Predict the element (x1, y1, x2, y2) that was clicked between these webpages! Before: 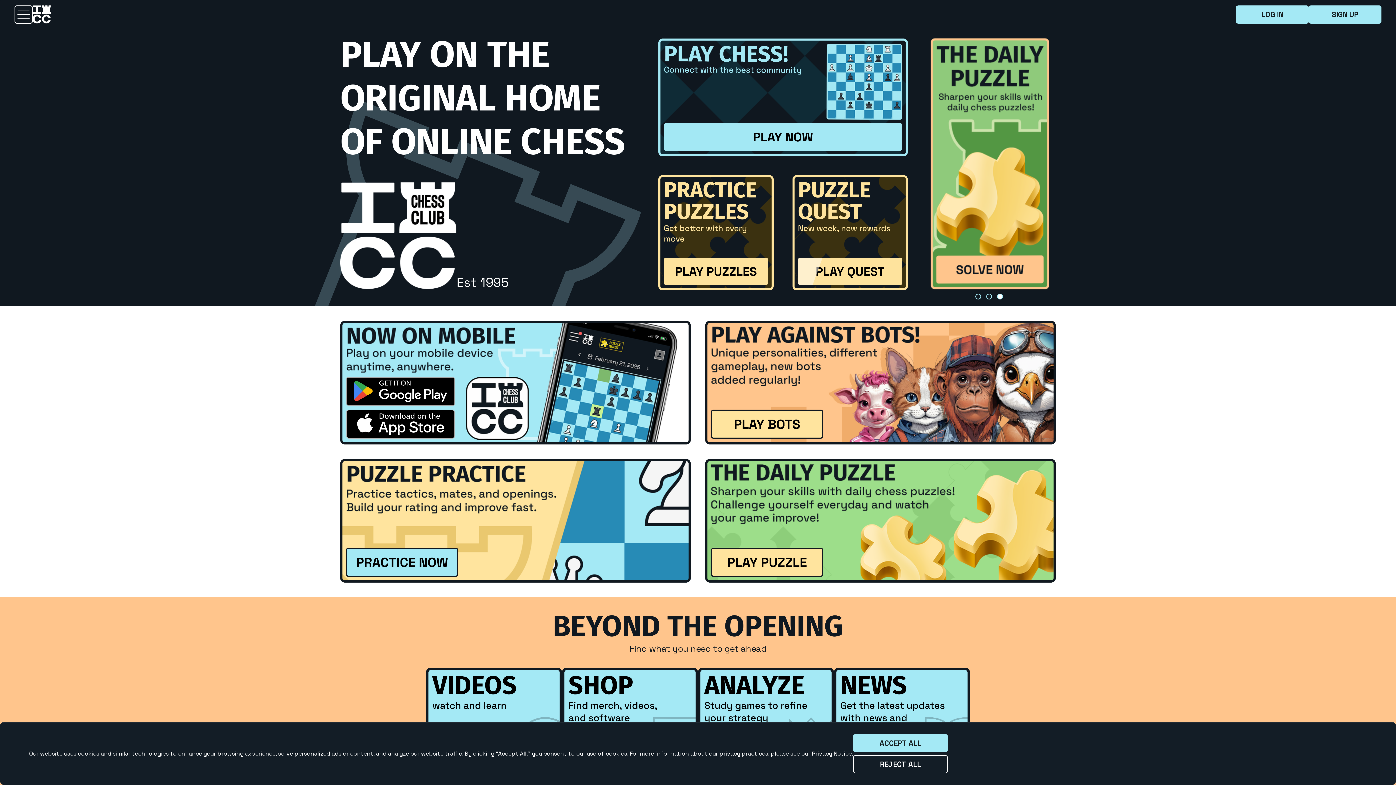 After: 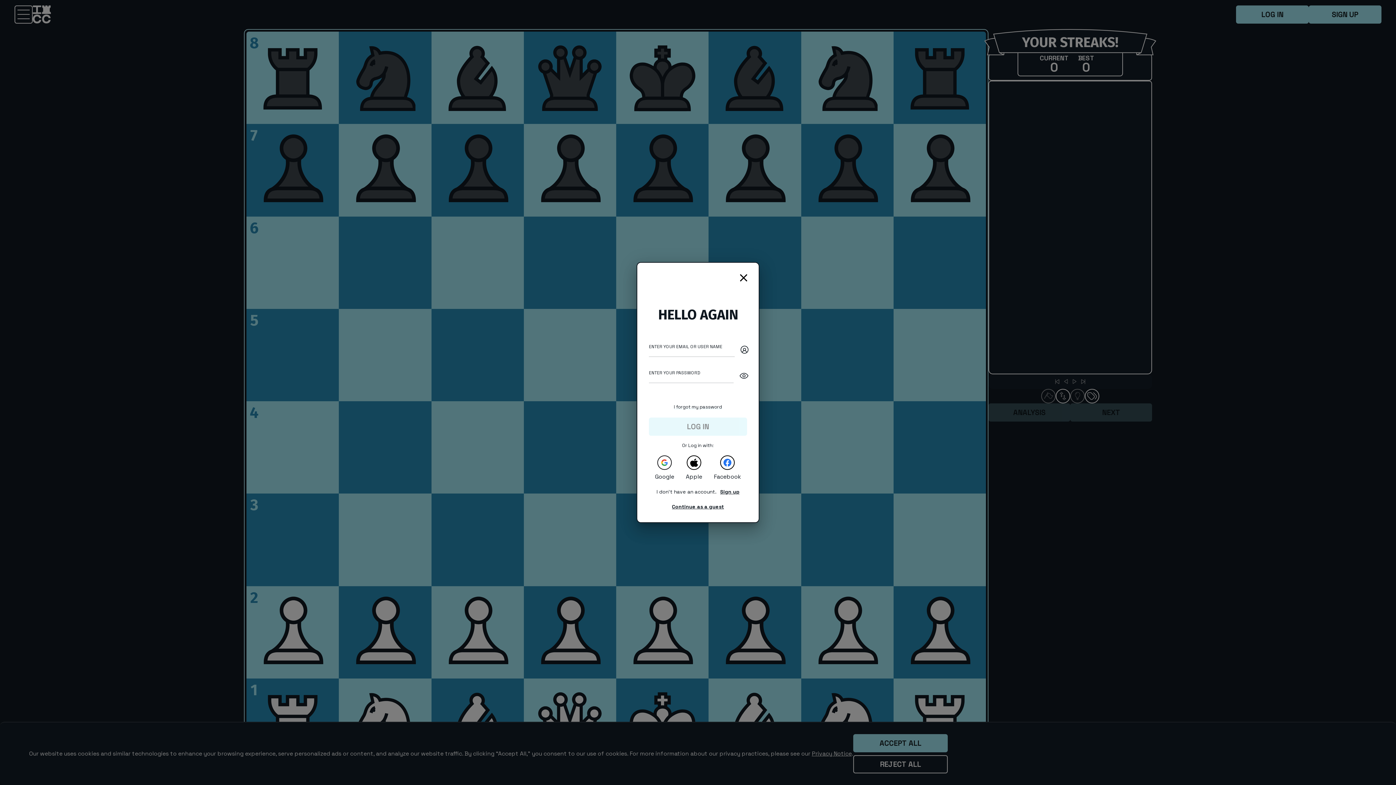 Action: bbox: (658, 175, 773, 290)